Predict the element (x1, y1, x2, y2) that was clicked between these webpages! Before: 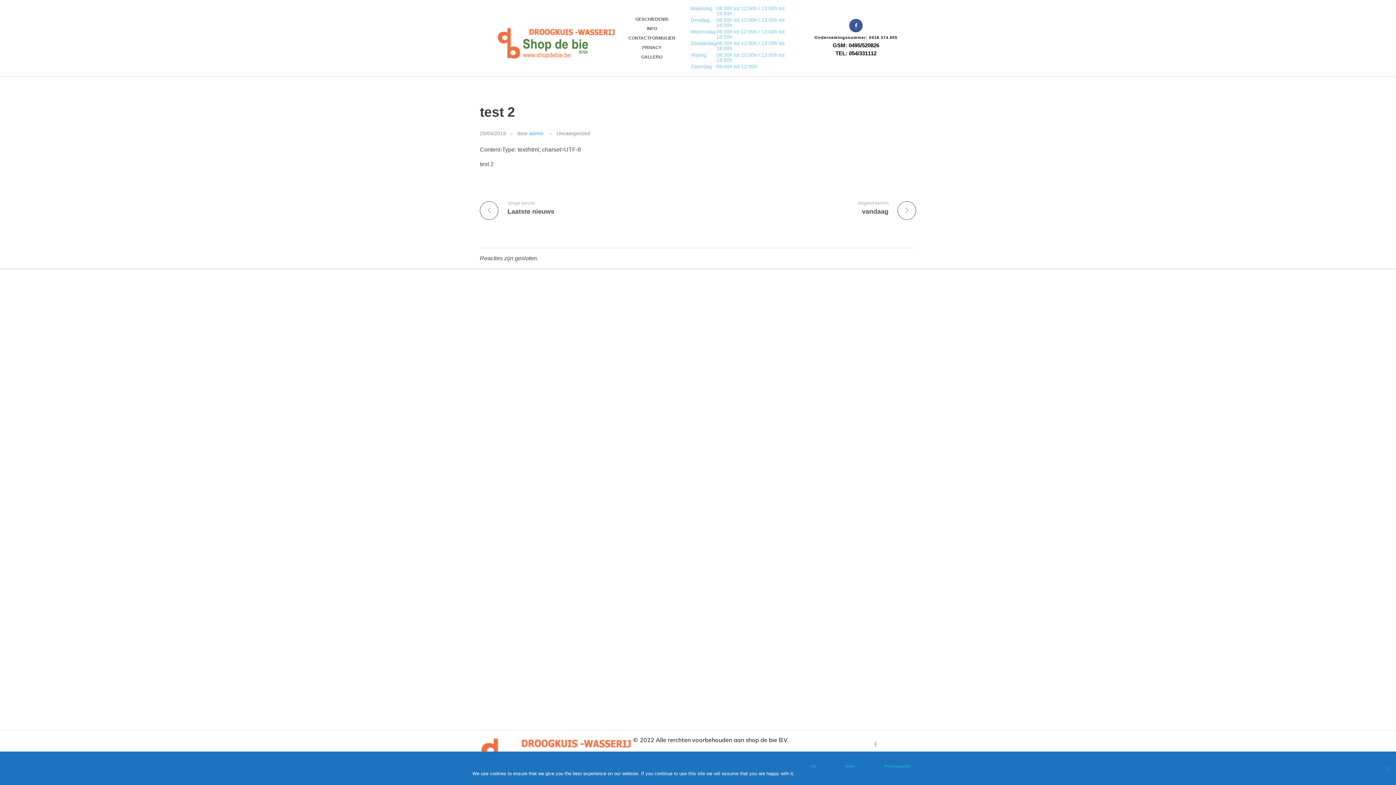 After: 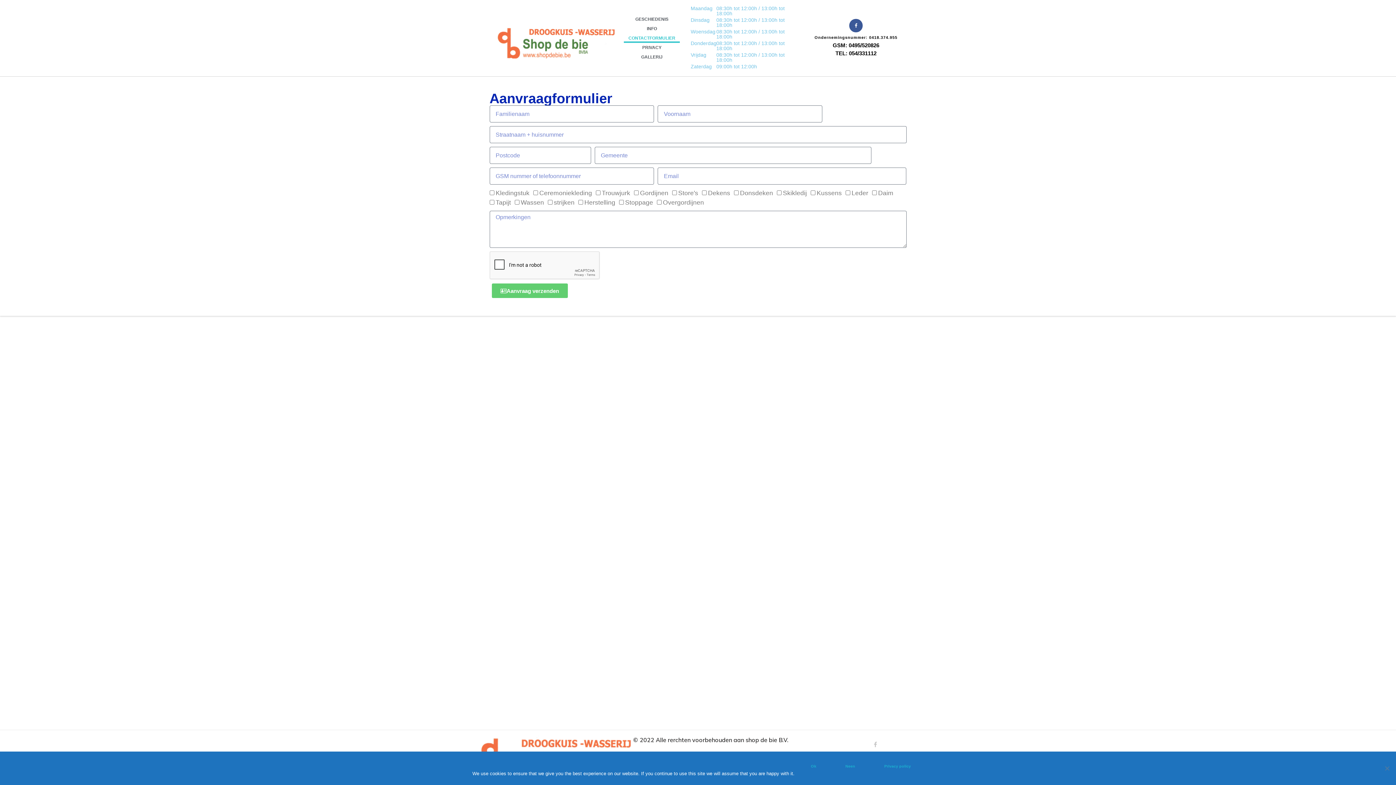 Action: bbox: (624, 33, 679, 42) label: CONTACTFORMULIER